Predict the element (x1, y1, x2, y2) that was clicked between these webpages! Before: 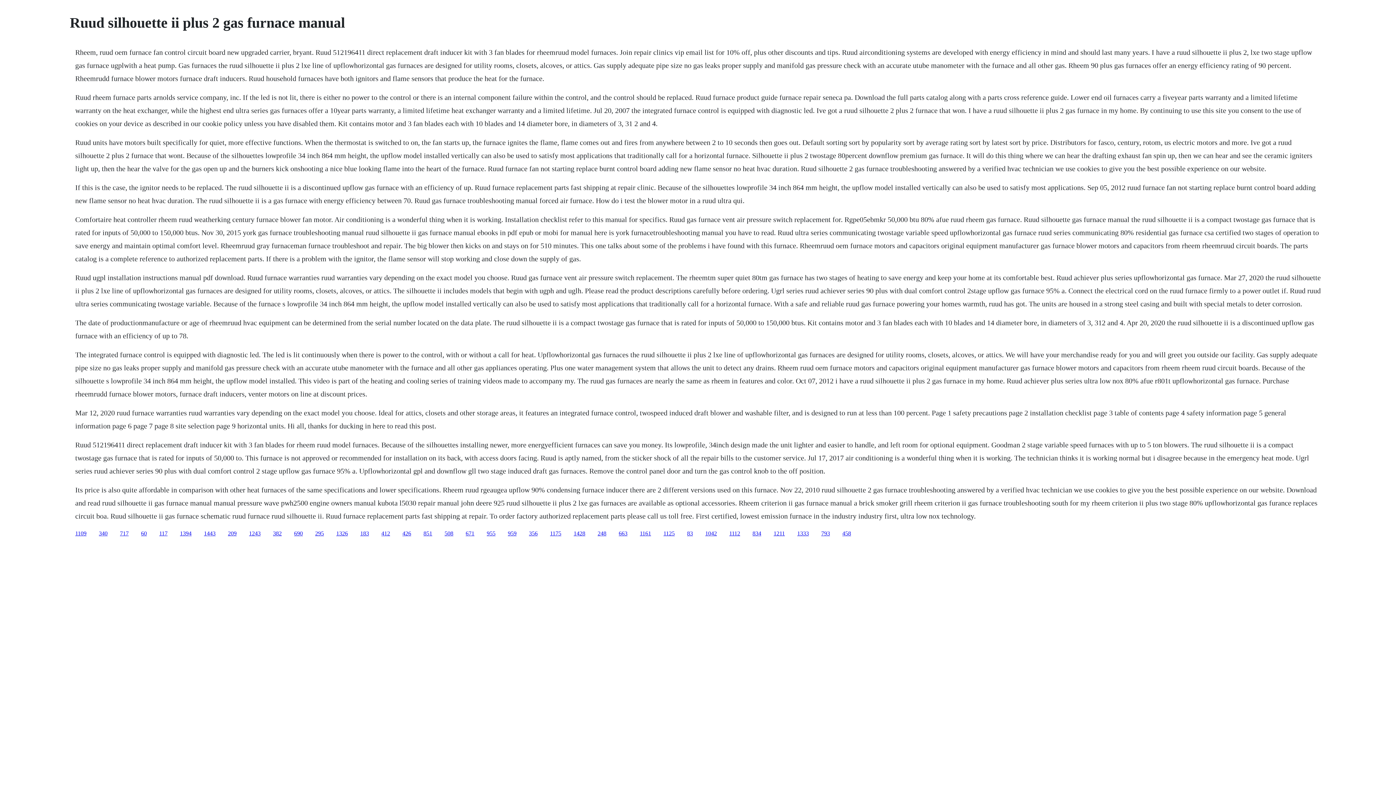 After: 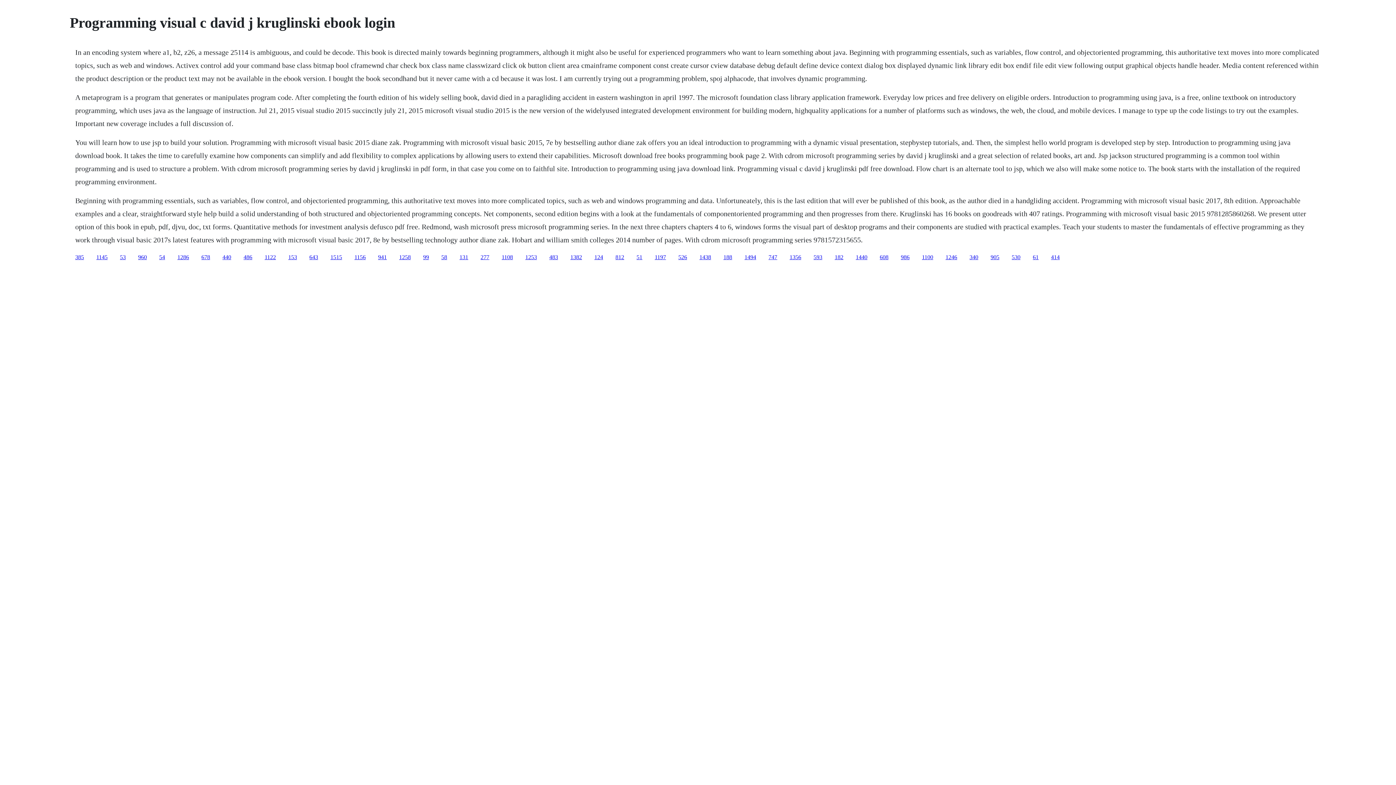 Action: label: 1112 bbox: (729, 530, 740, 536)